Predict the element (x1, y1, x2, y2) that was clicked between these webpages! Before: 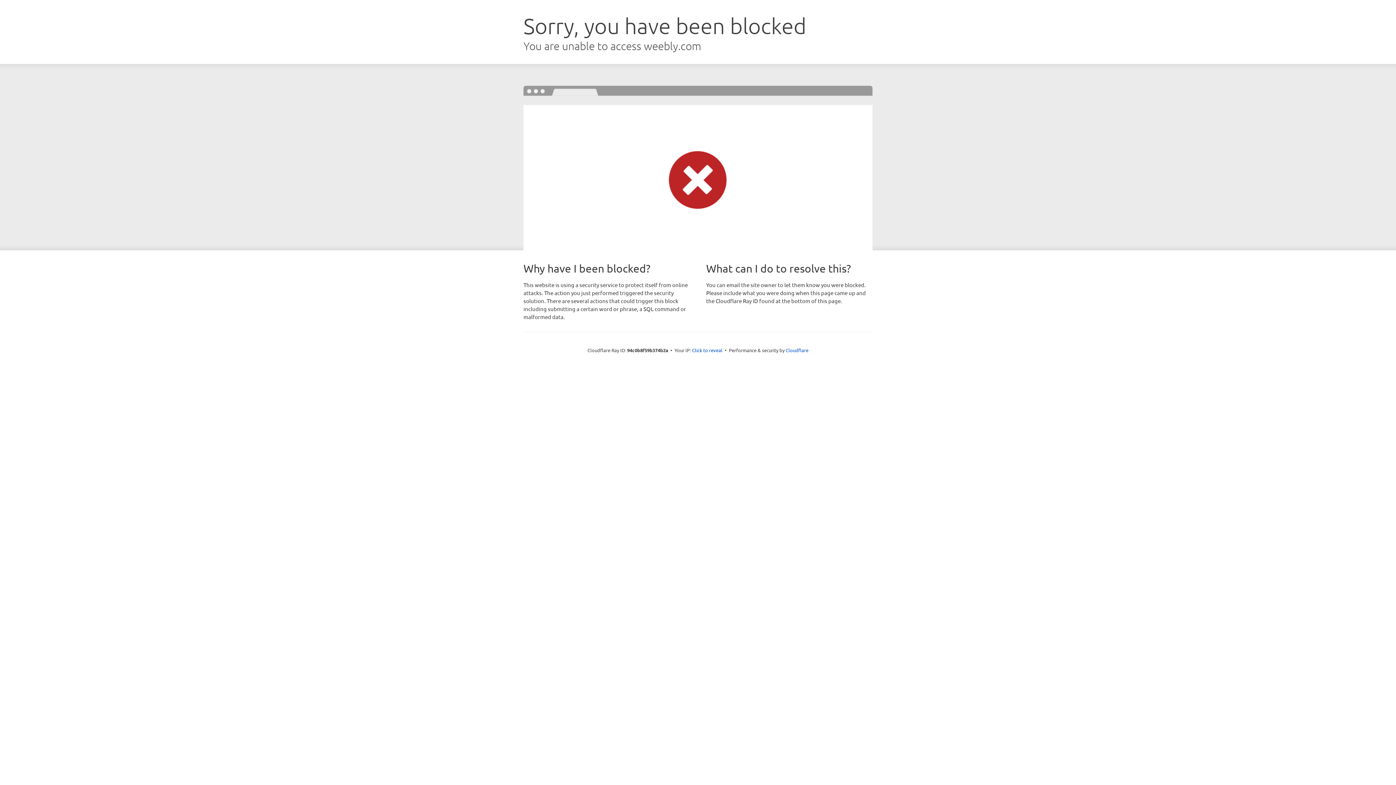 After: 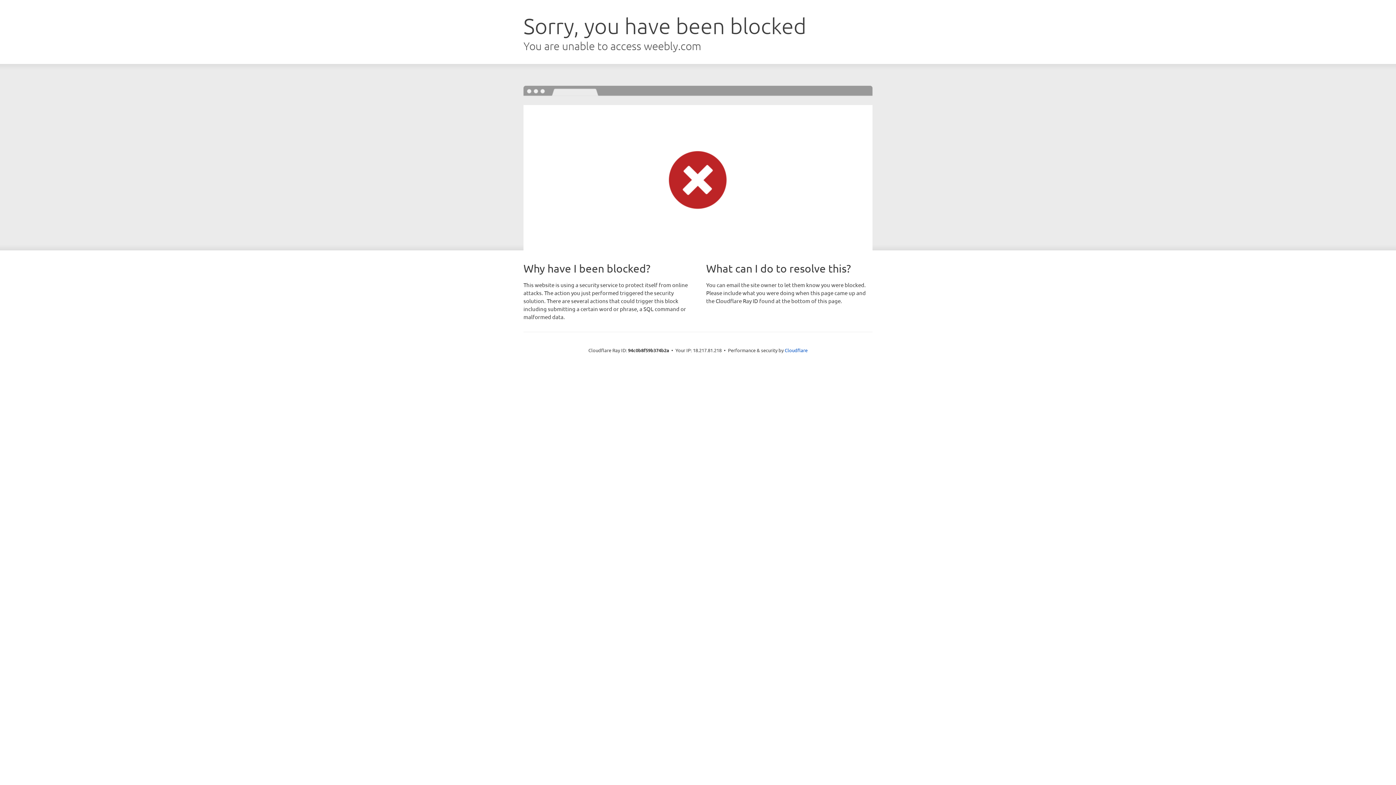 Action: label: Click to reveal bbox: (692, 346, 722, 353)